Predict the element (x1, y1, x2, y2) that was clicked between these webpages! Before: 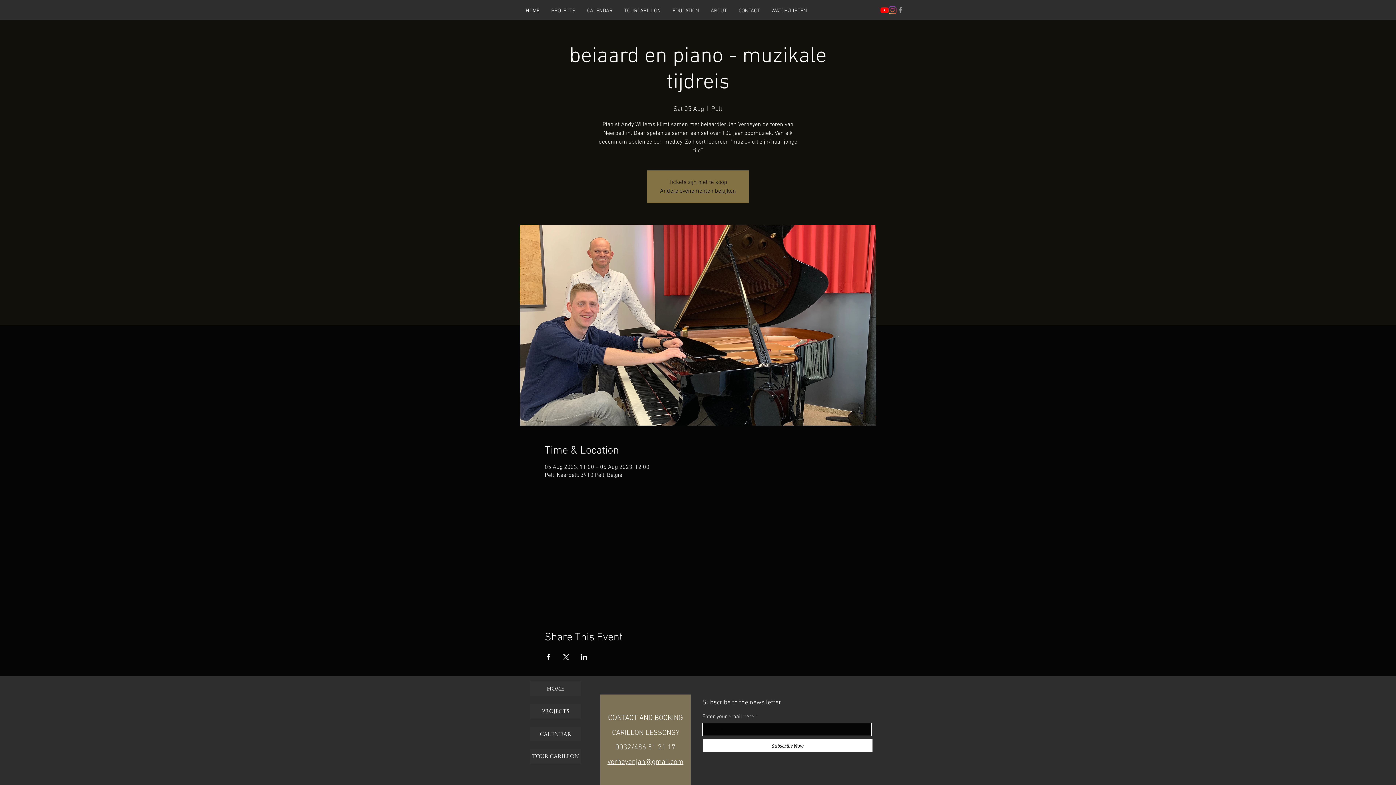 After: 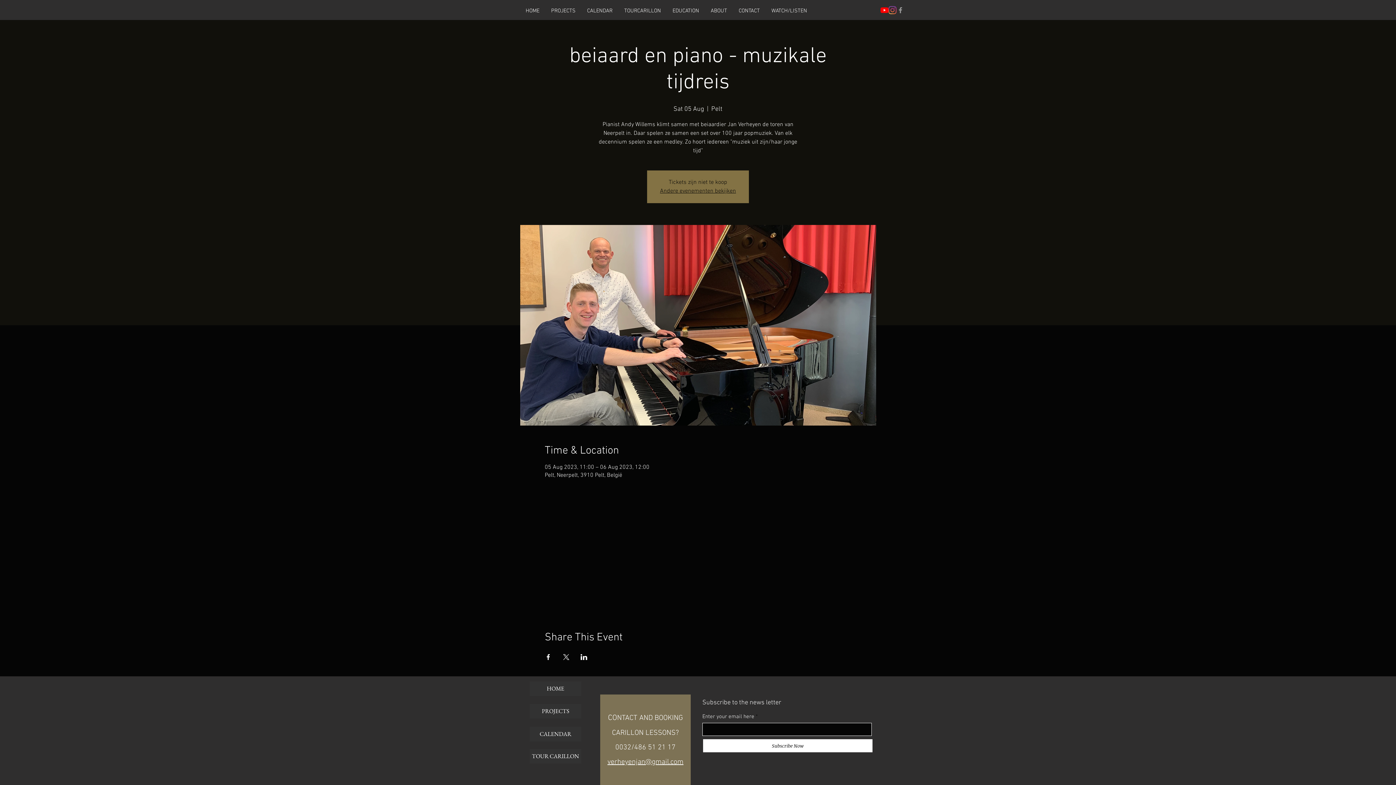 Action: bbox: (896, 6, 904, 14) label: Grey Facebook Icon